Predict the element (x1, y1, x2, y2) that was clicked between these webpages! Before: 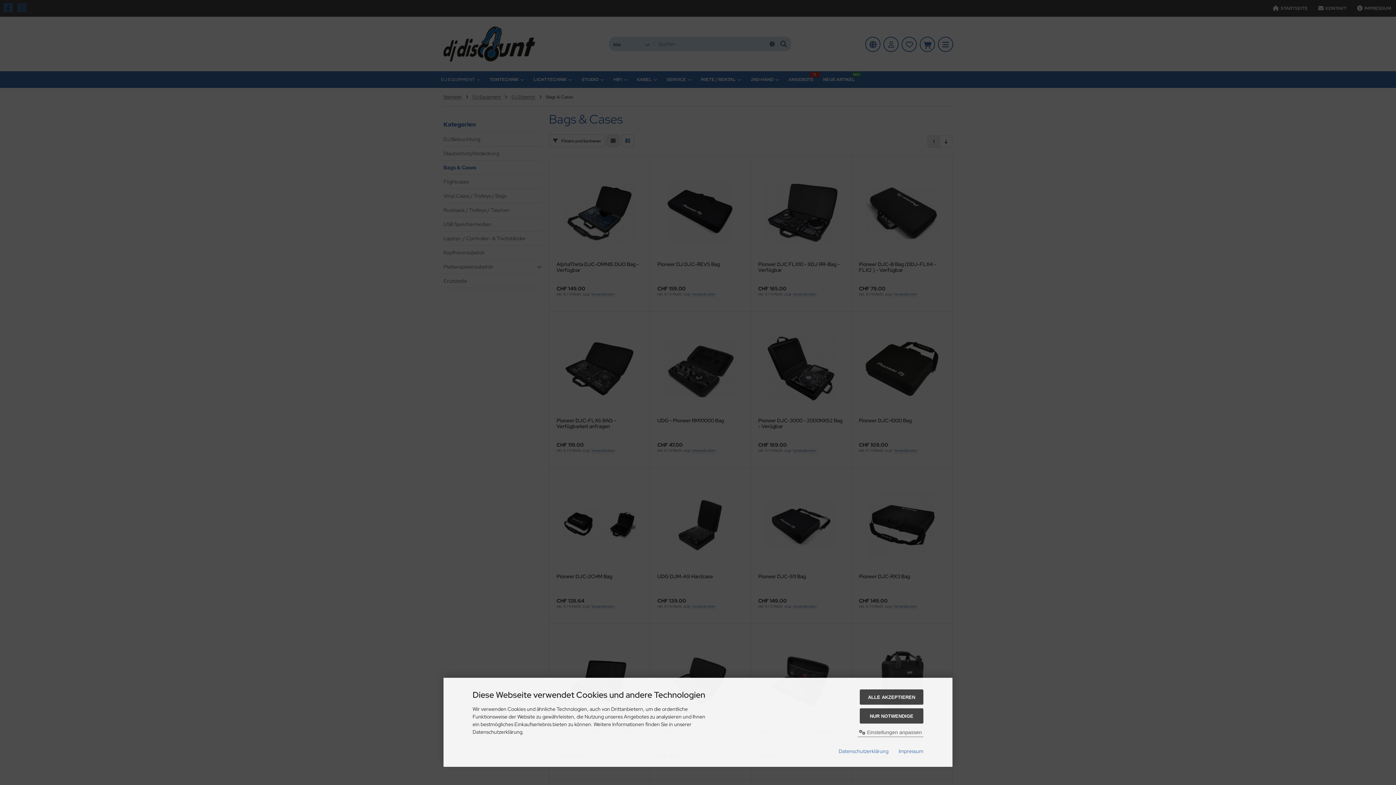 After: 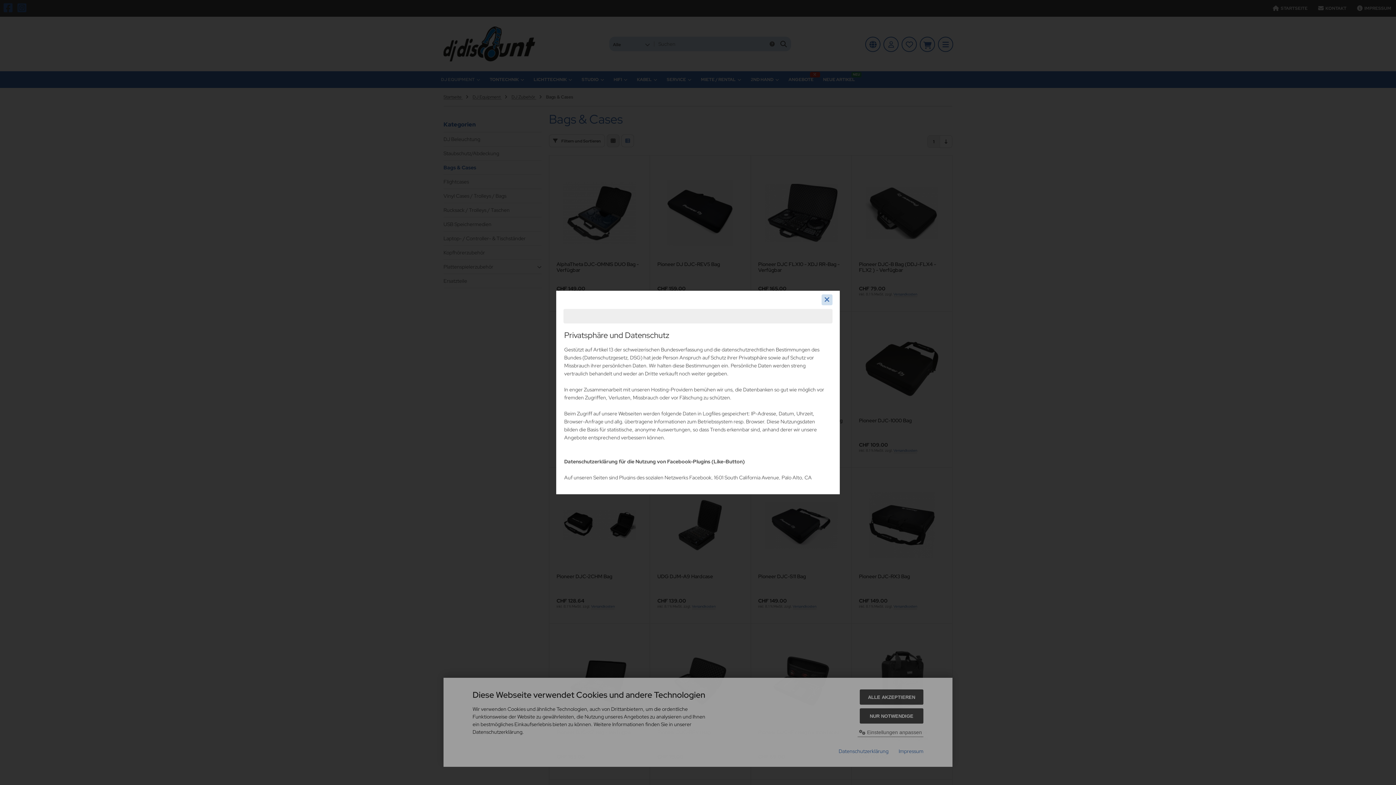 Action: bbox: (838, 747, 888, 755) label: Datenschutzerklärung